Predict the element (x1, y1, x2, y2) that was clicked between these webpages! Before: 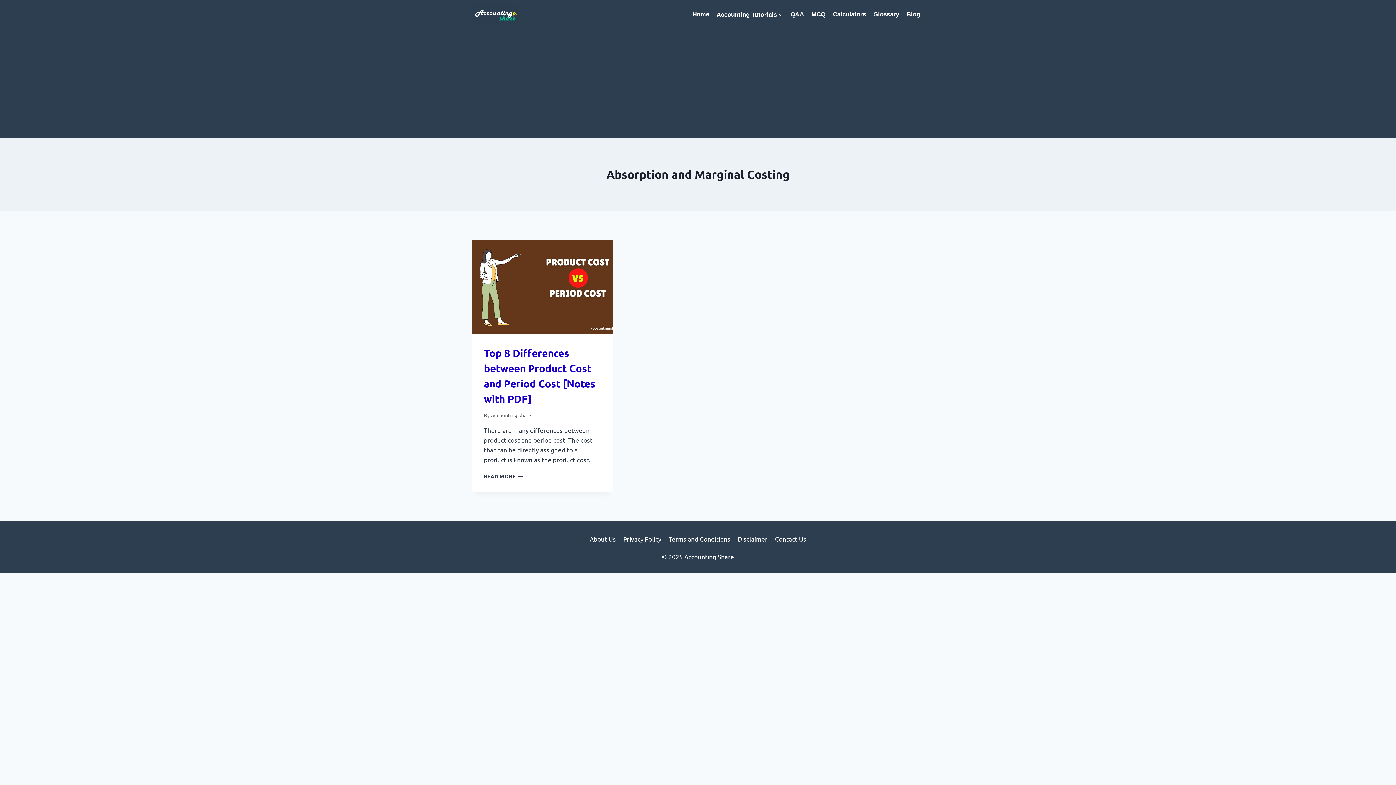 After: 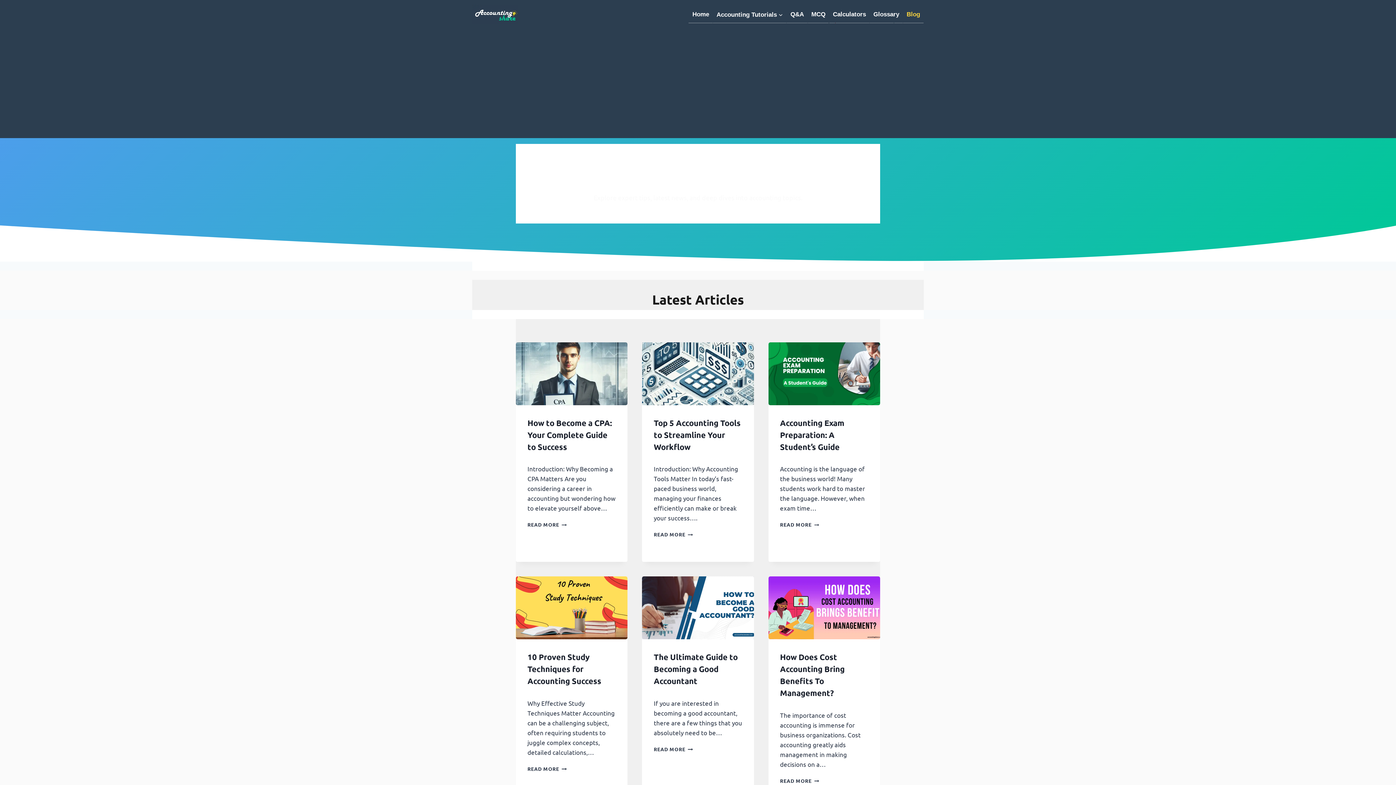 Action: label: Blog bbox: (903, 5, 924, 23)